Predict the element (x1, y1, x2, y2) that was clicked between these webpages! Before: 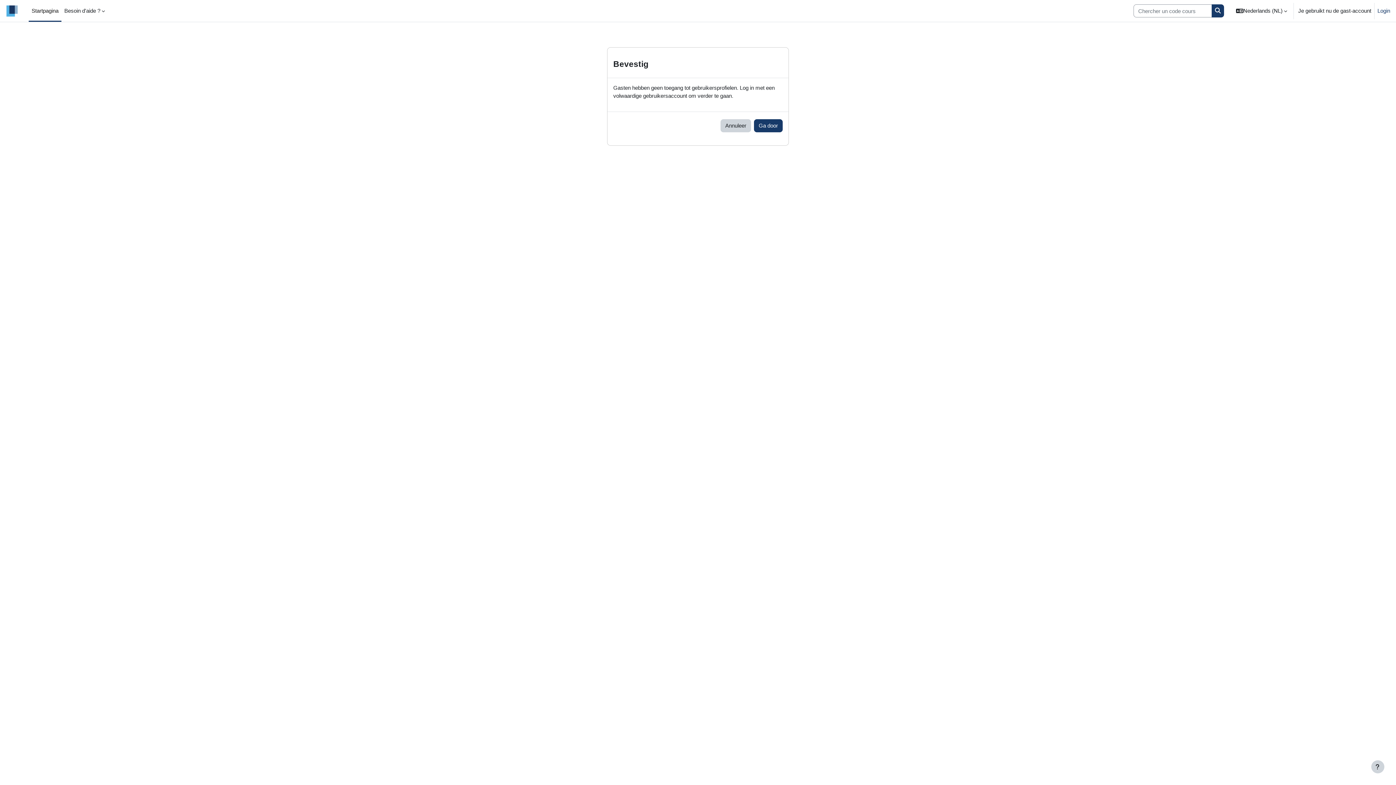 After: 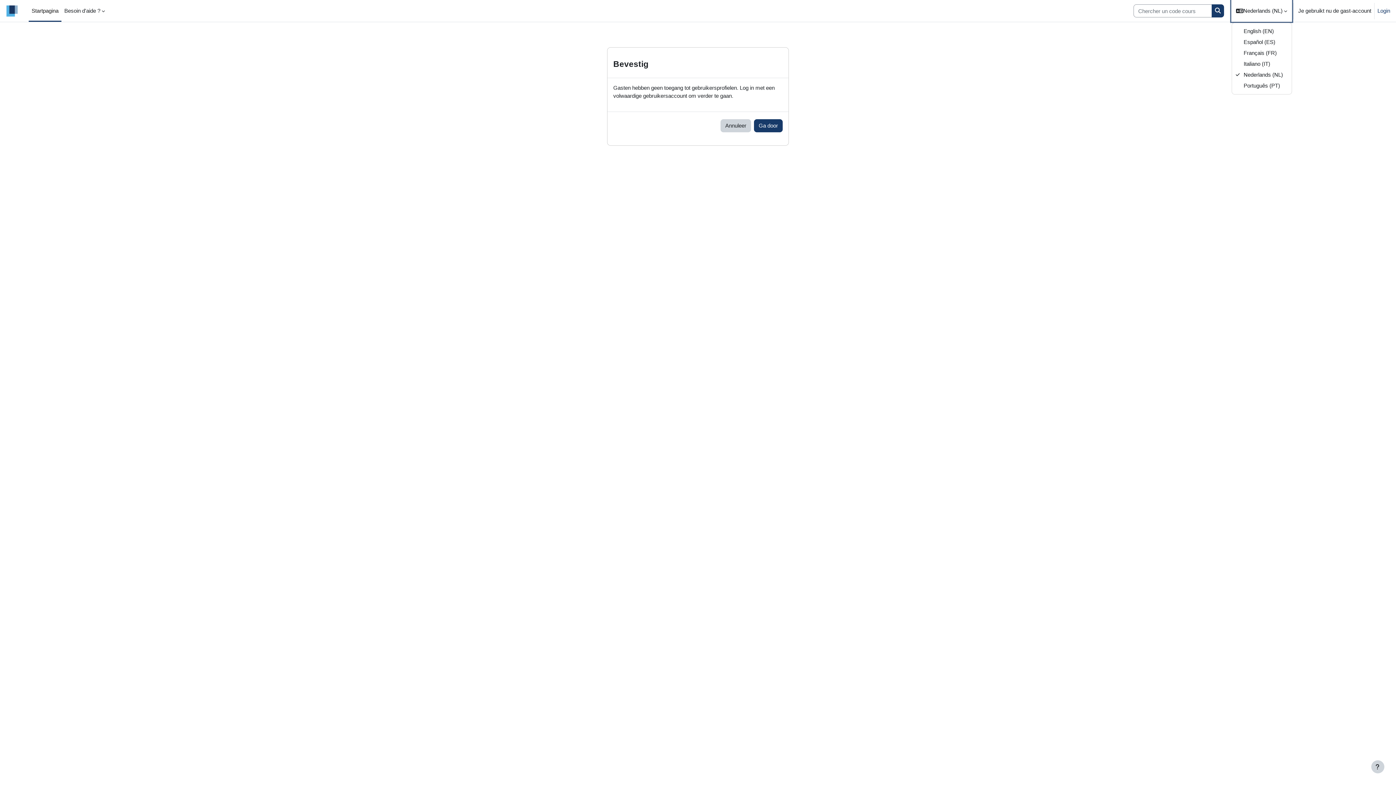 Action: bbox: (1231, 0, 1292, 21) label: Taal